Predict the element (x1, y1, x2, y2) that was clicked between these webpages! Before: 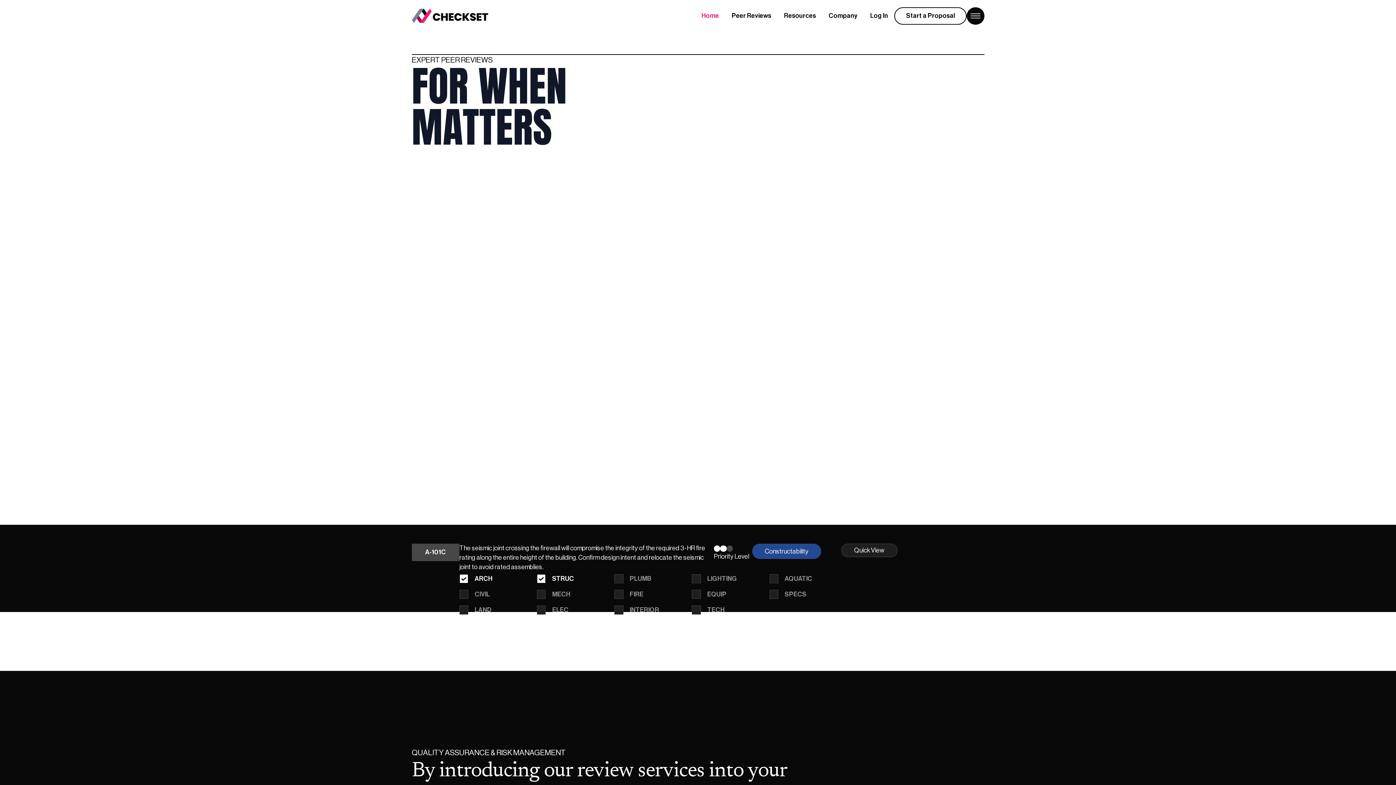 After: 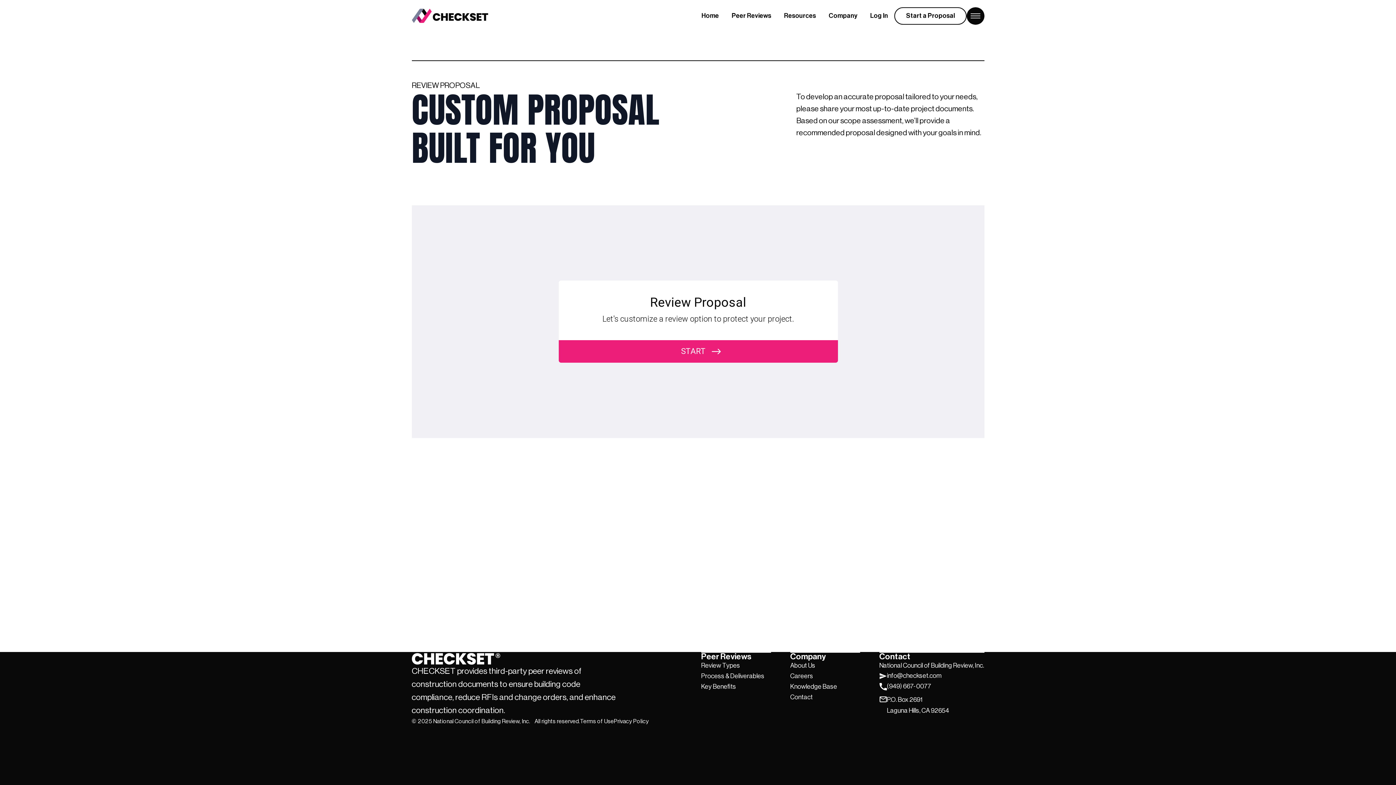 Action: bbox: (894, 7, 967, 24) label: Start a Proposal